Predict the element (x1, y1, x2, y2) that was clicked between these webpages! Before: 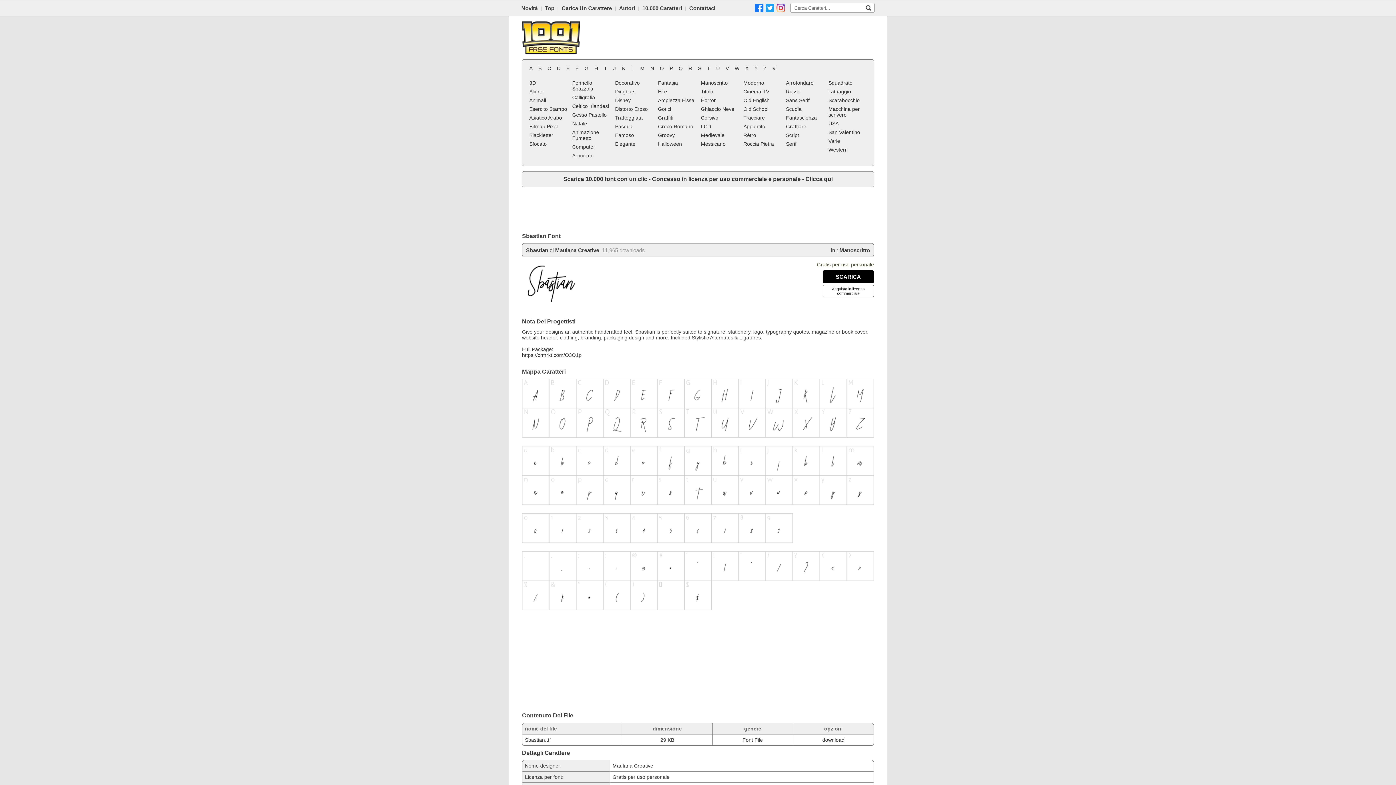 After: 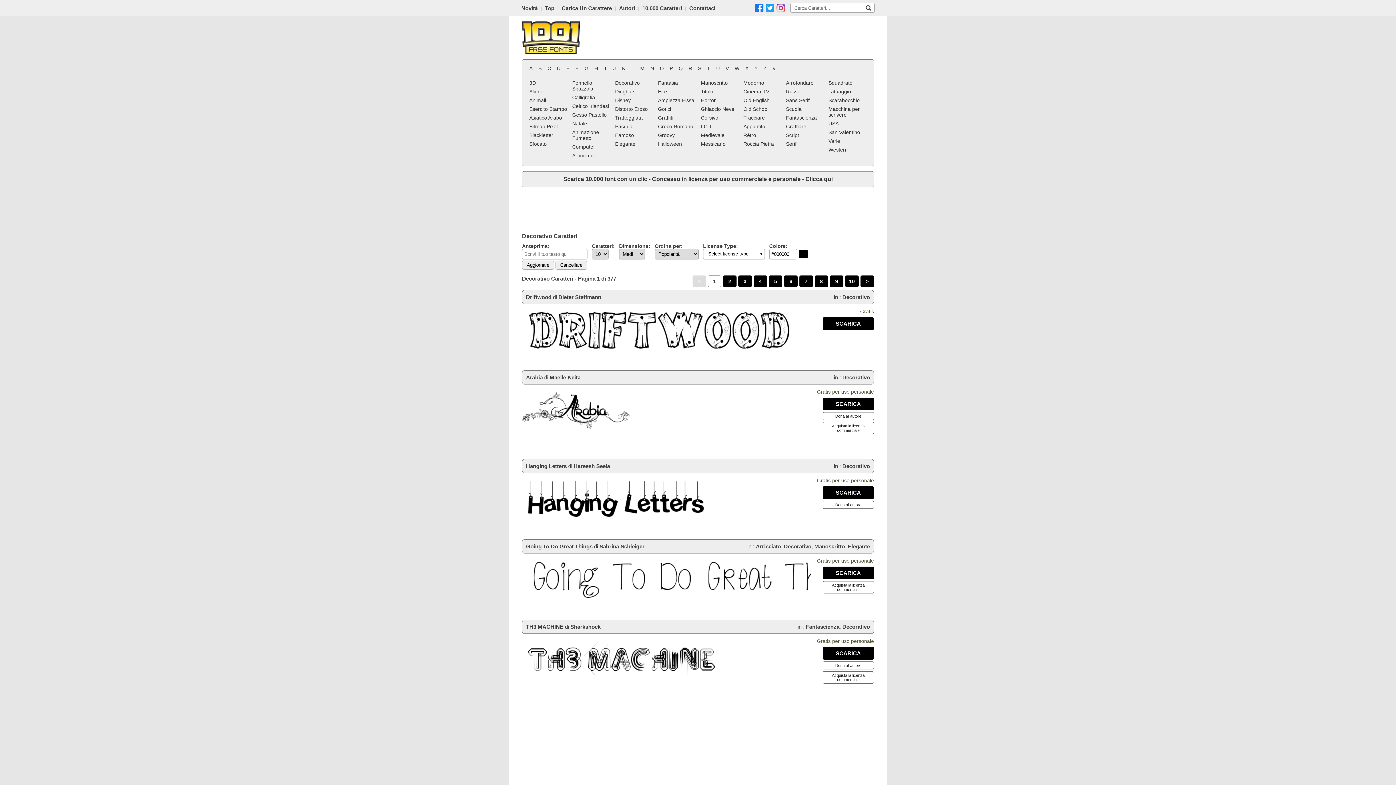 Action: label: Decorativo bbox: (613, 78, 655, 87)